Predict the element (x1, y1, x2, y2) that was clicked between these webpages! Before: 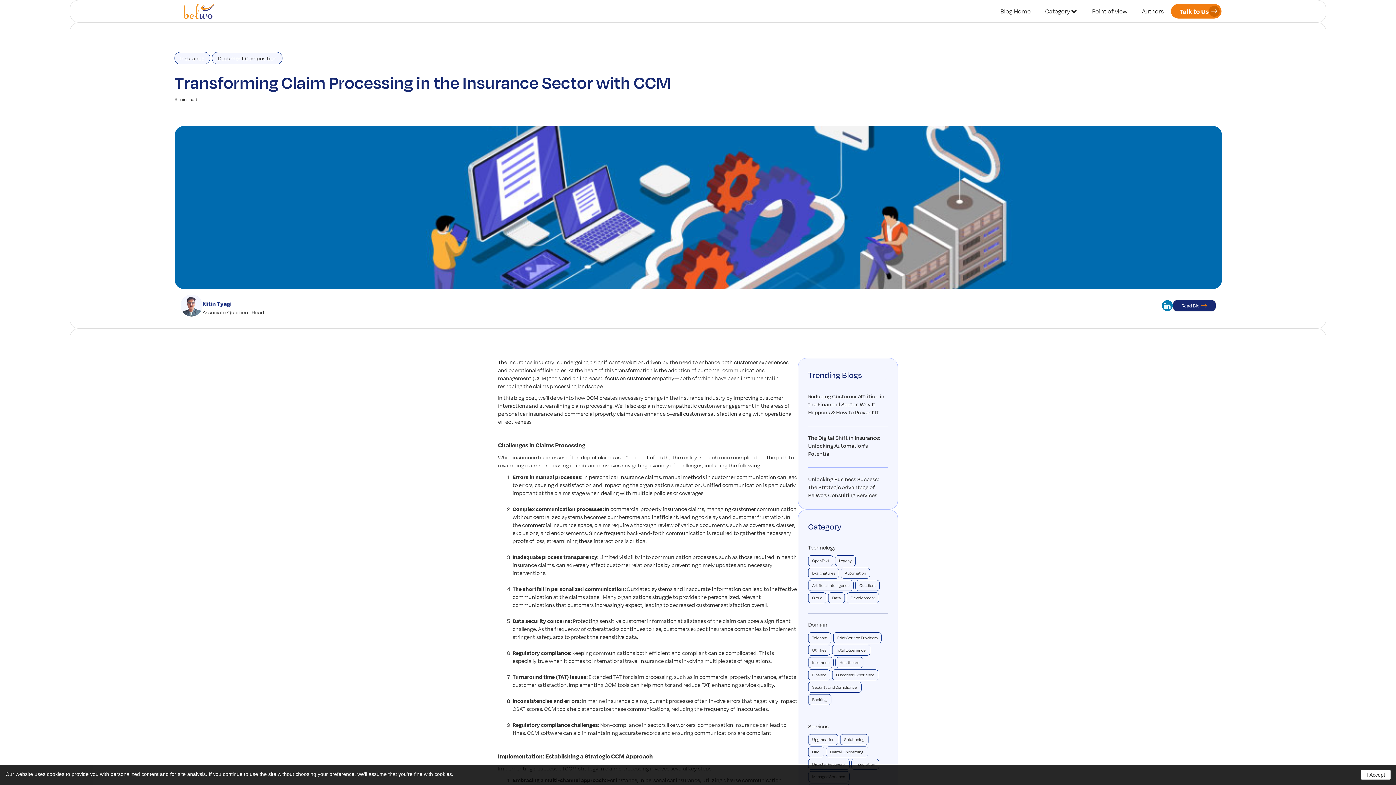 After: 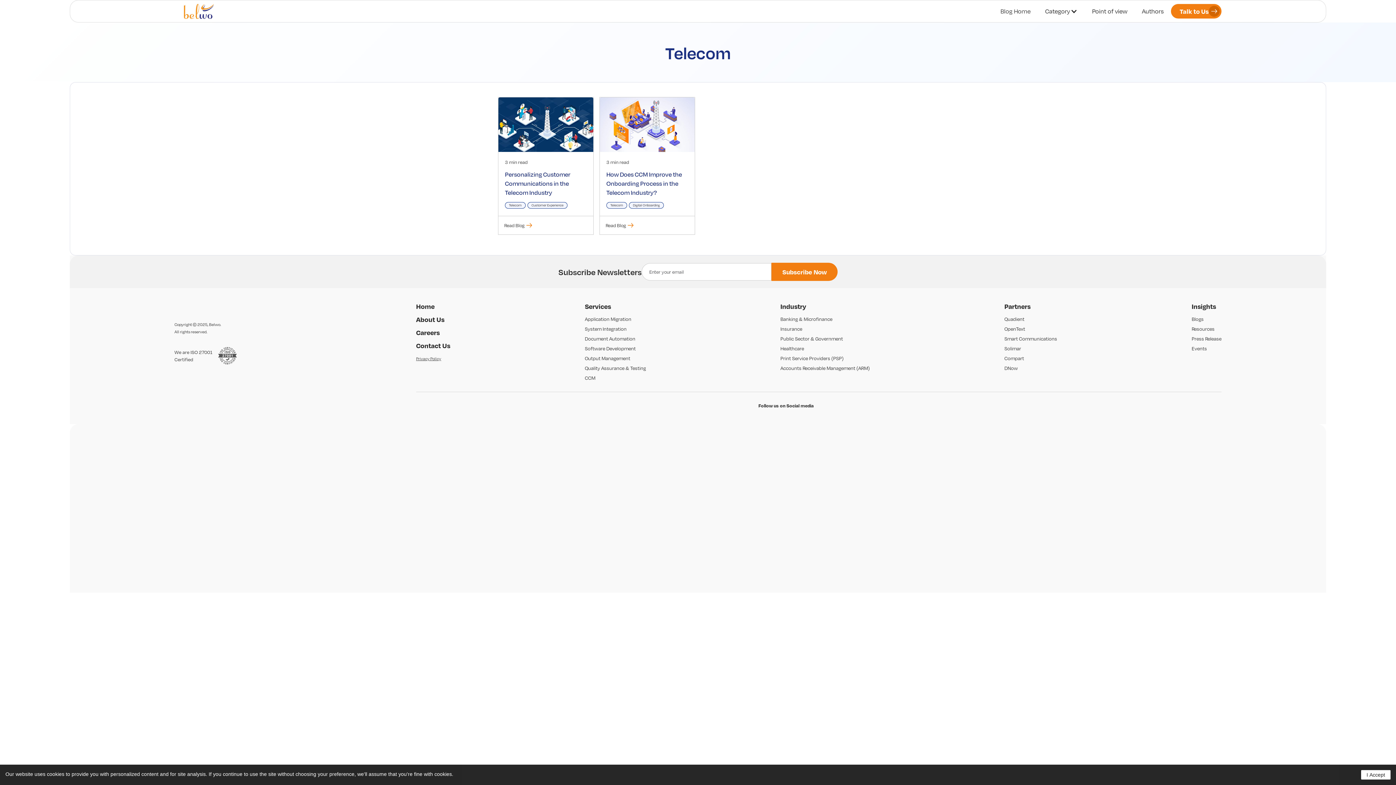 Action: bbox: (808, 632, 831, 643) label: Telecom